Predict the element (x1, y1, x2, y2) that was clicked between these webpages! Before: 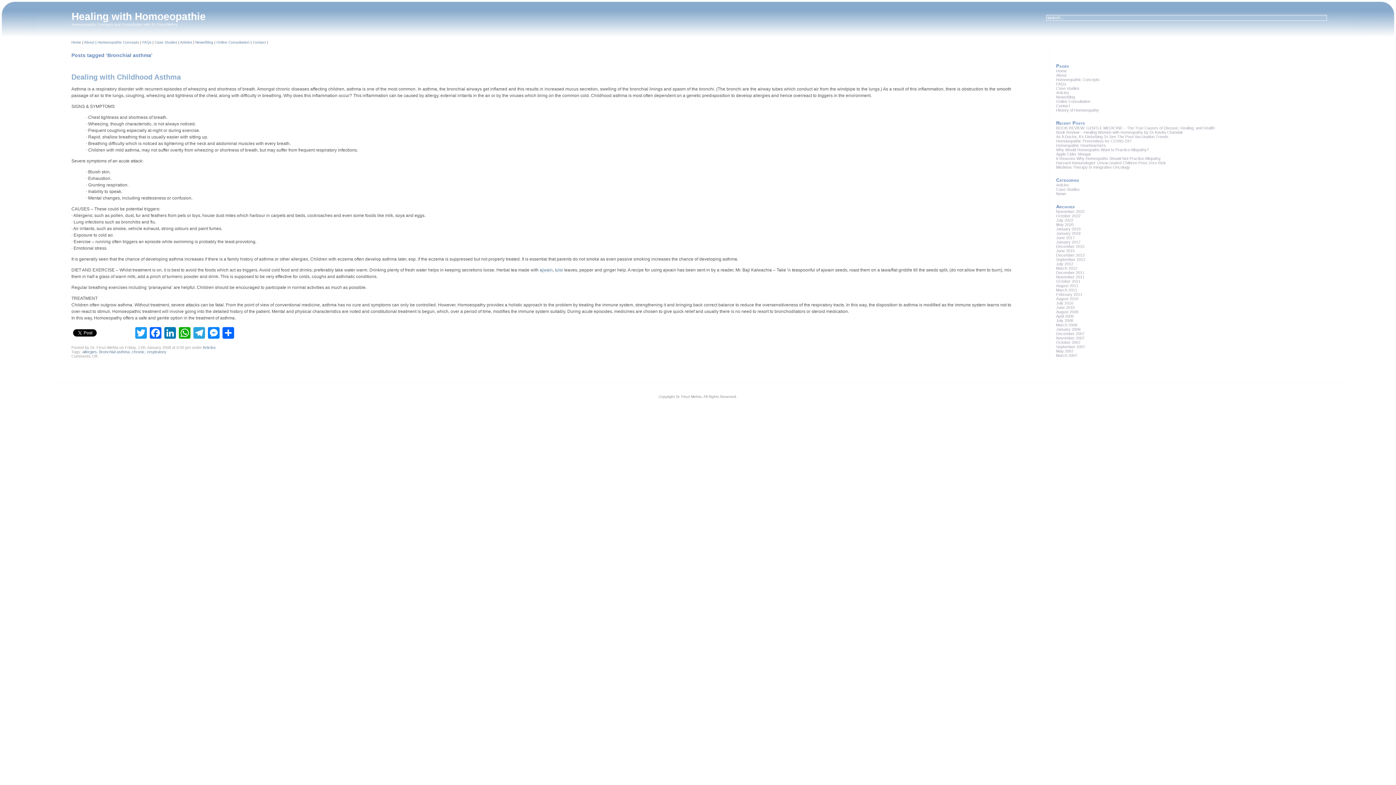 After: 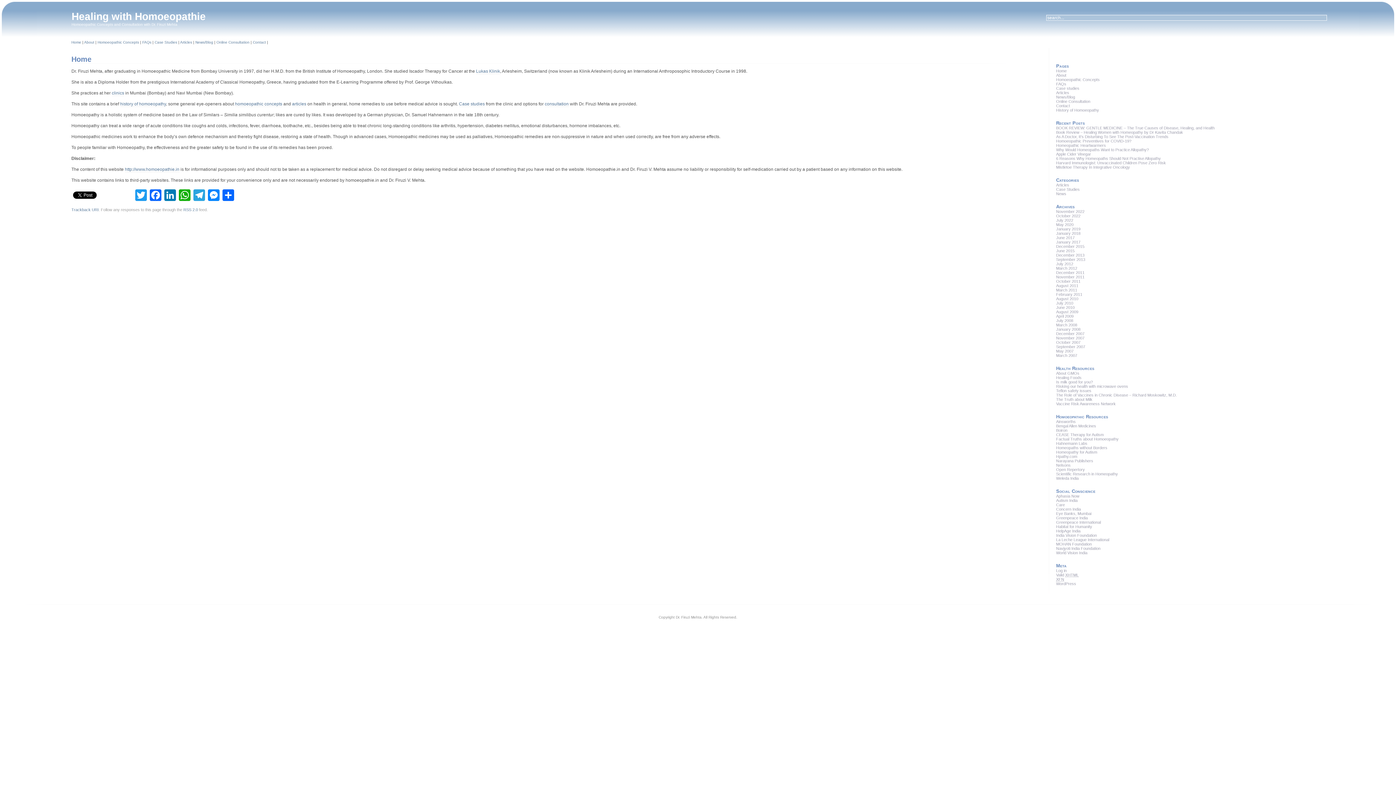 Action: label: Home bbox: (71, 40, 81, 44)